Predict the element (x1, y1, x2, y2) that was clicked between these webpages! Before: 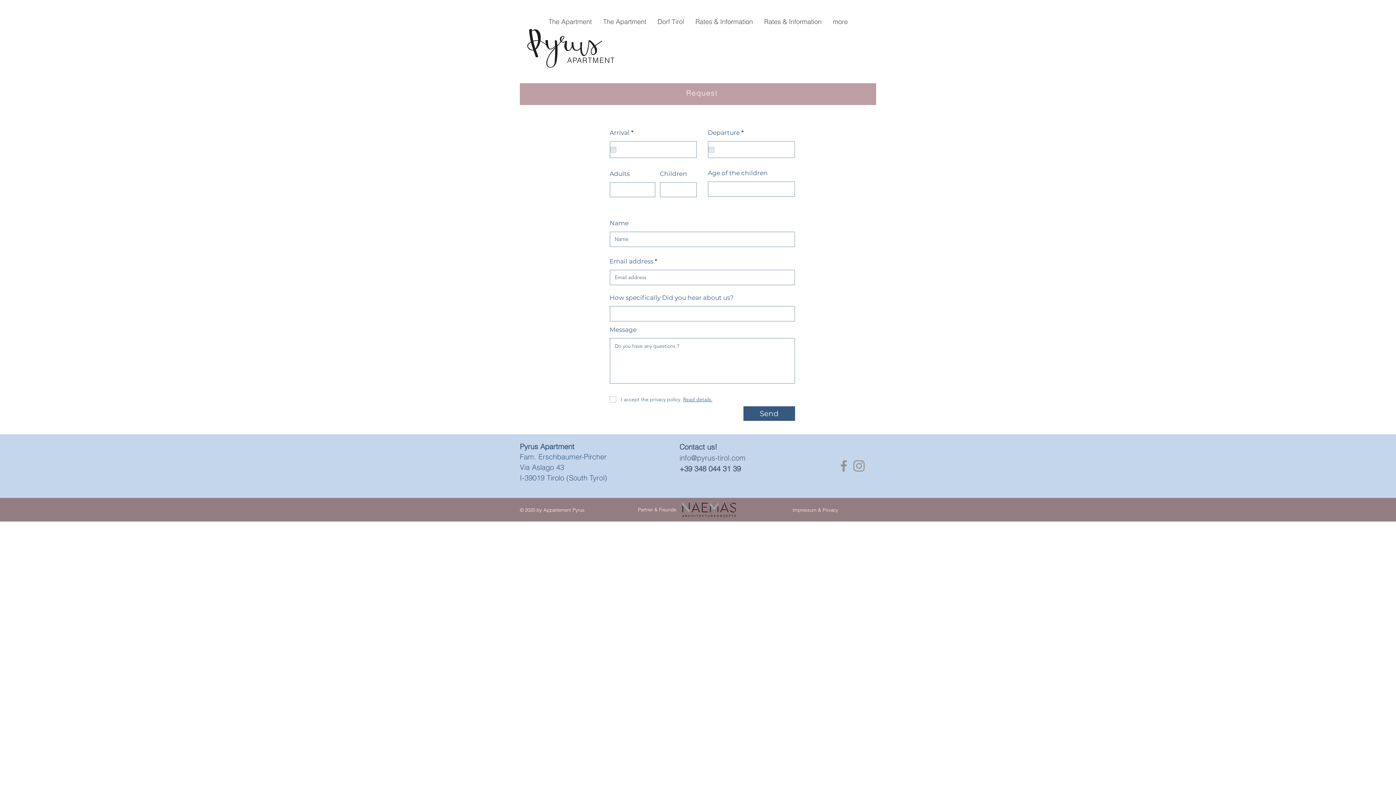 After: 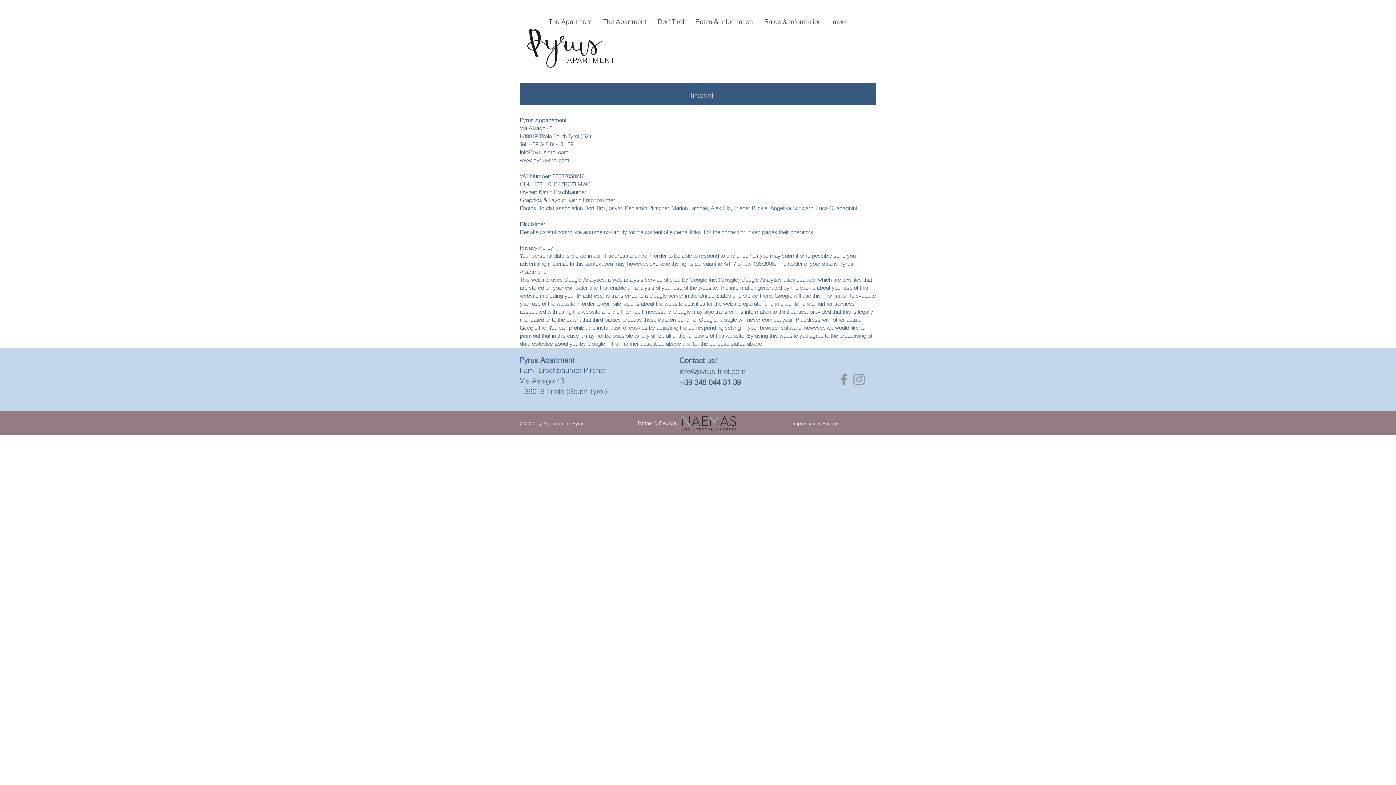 Action: label: Read details. bbox: (681, 396, 712, 402)